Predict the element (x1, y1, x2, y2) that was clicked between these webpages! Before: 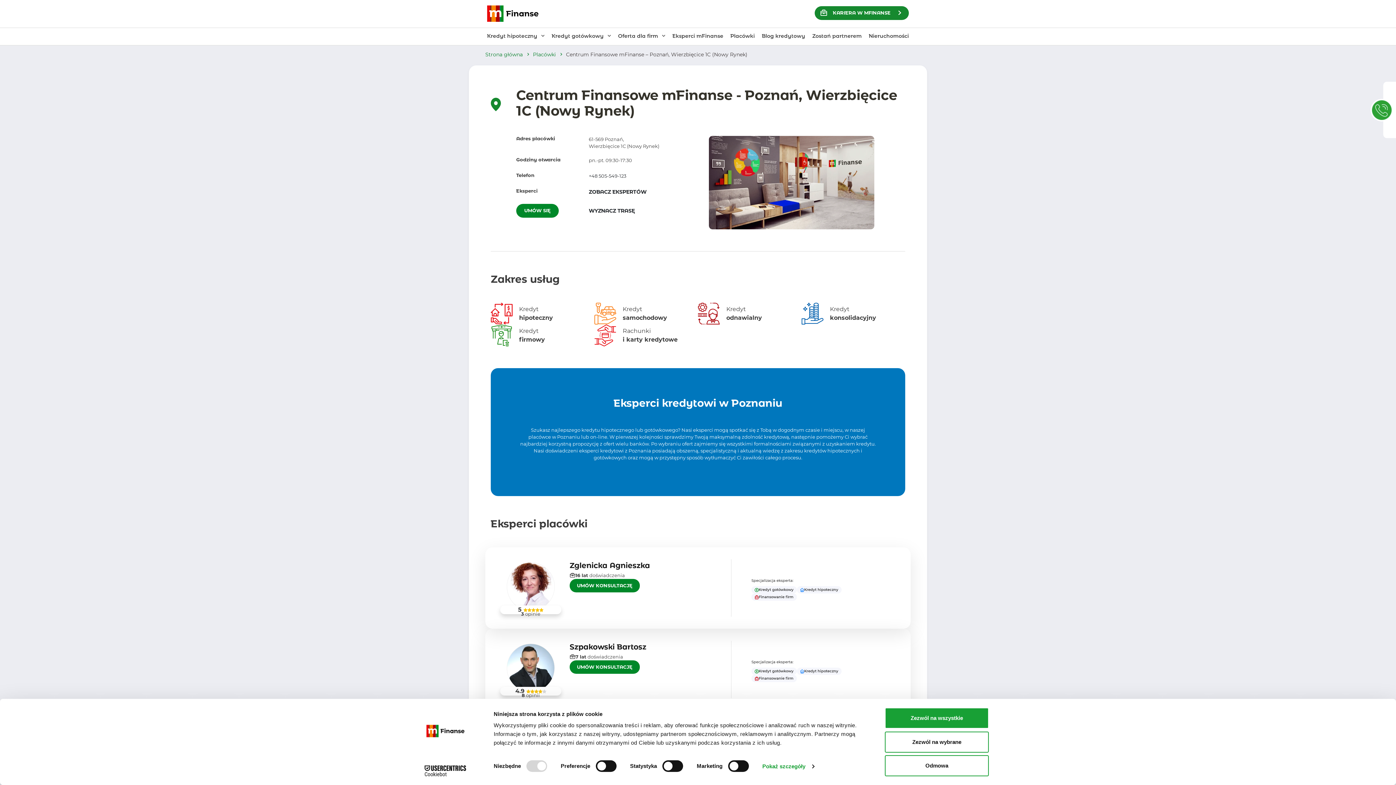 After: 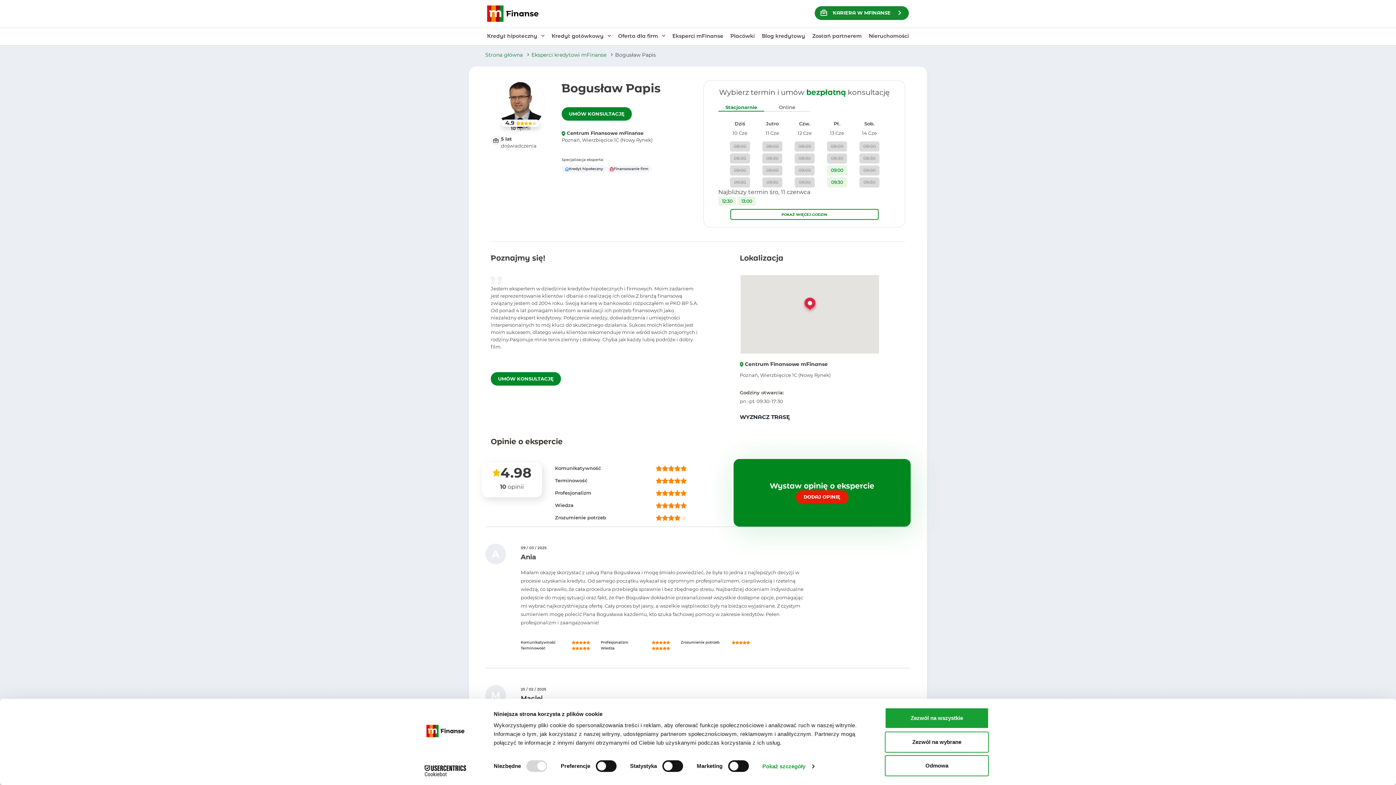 Action: label: Papis Bogusław bbox: (569, 722, 725, 734)